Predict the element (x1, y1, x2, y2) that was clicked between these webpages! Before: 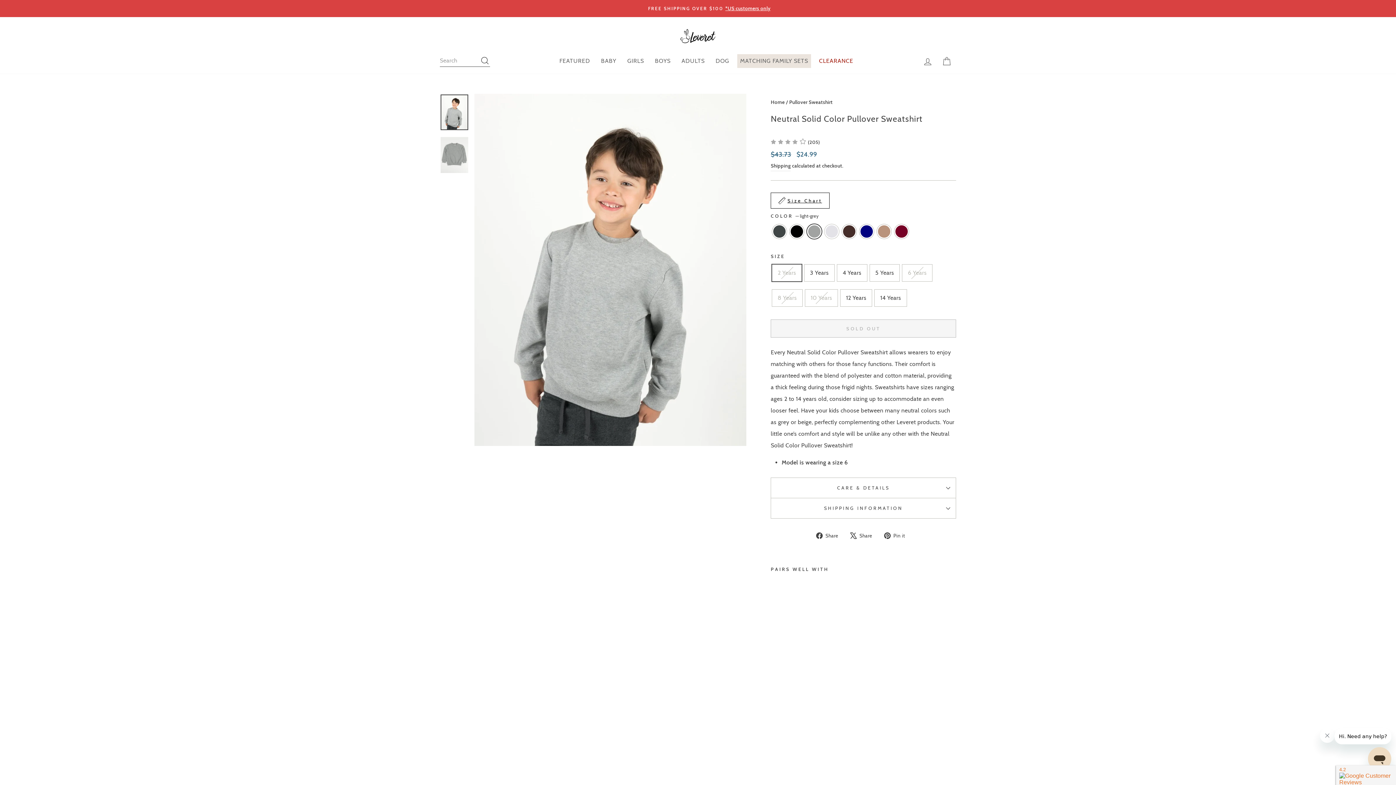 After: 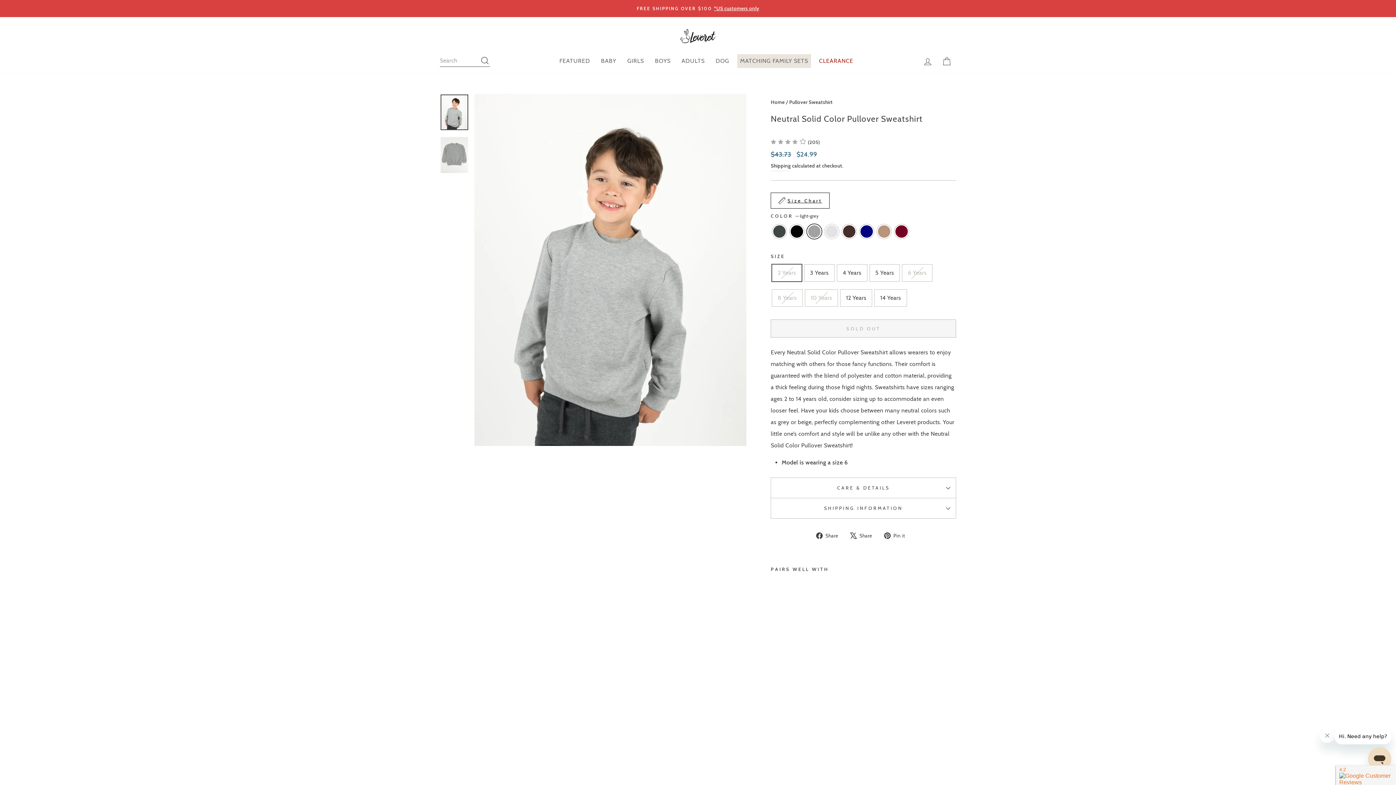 Action: bbox: (440, 94, 468, 130)